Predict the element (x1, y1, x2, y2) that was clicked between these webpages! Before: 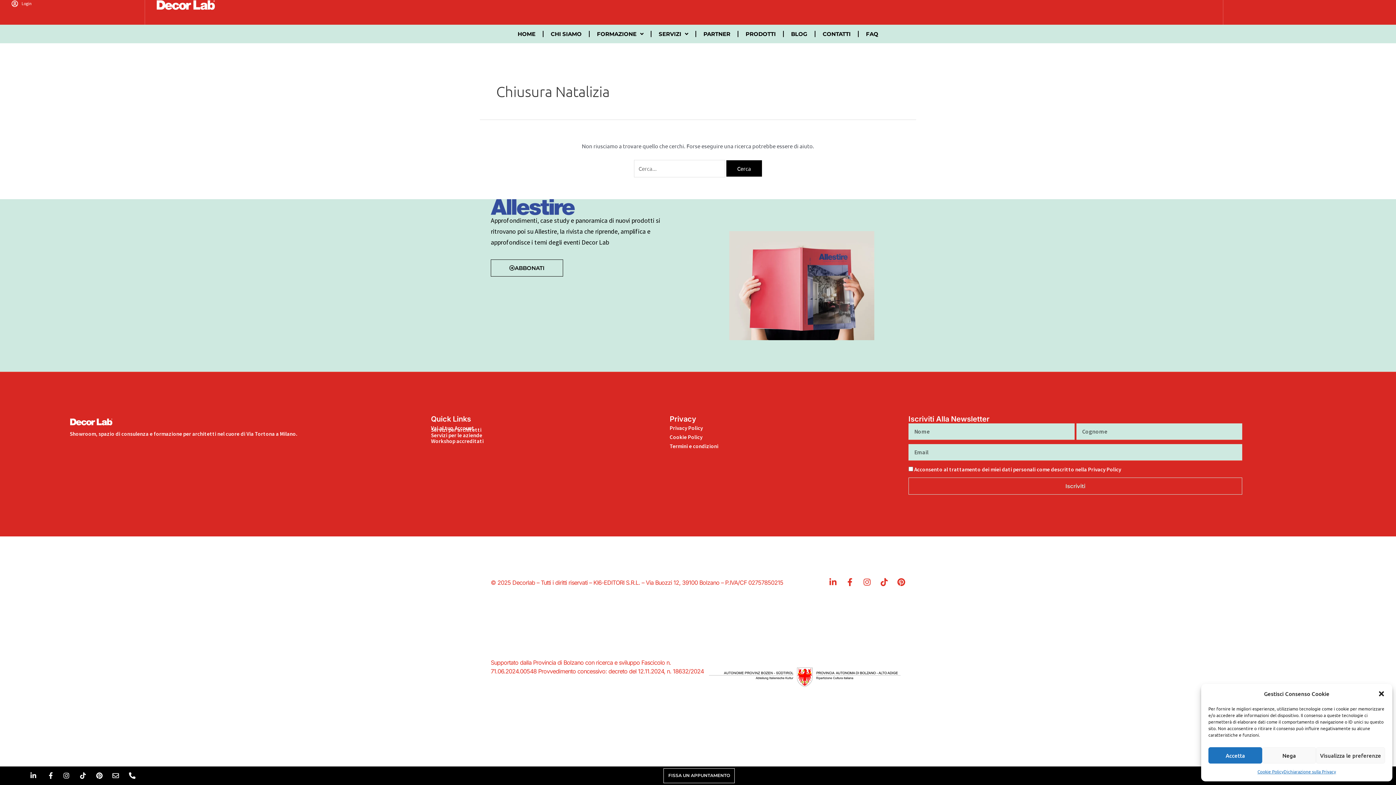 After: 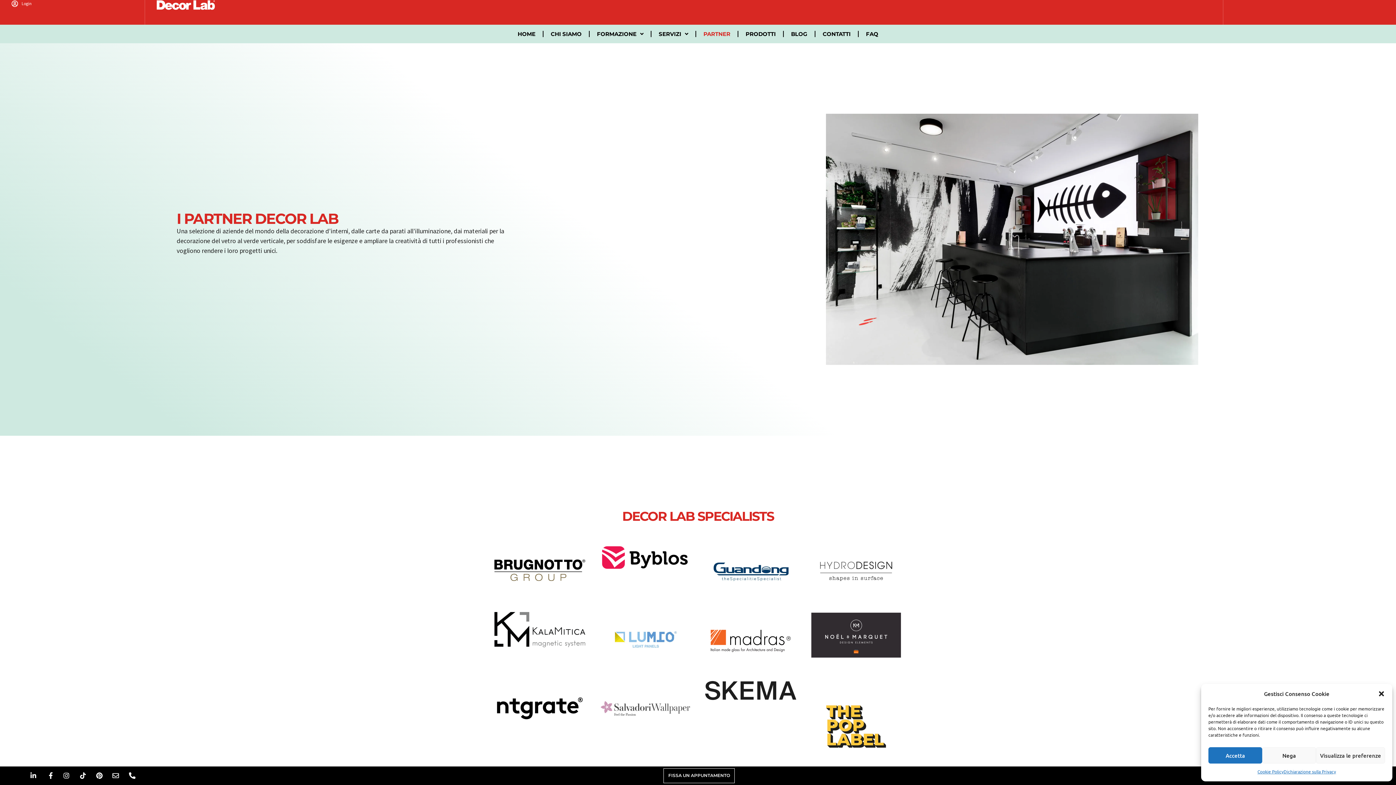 Action: bbox: (696, 24, 737, 43) label: PARTNER